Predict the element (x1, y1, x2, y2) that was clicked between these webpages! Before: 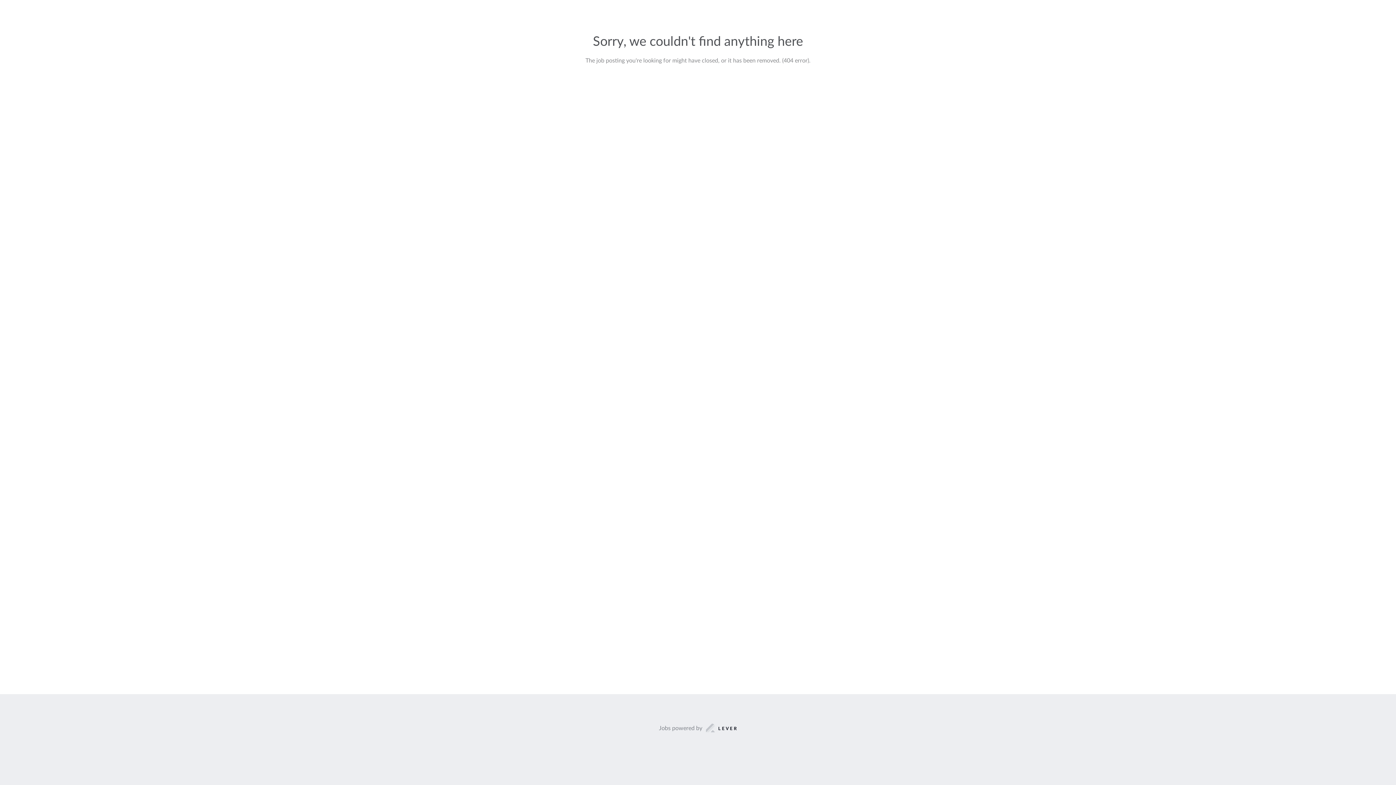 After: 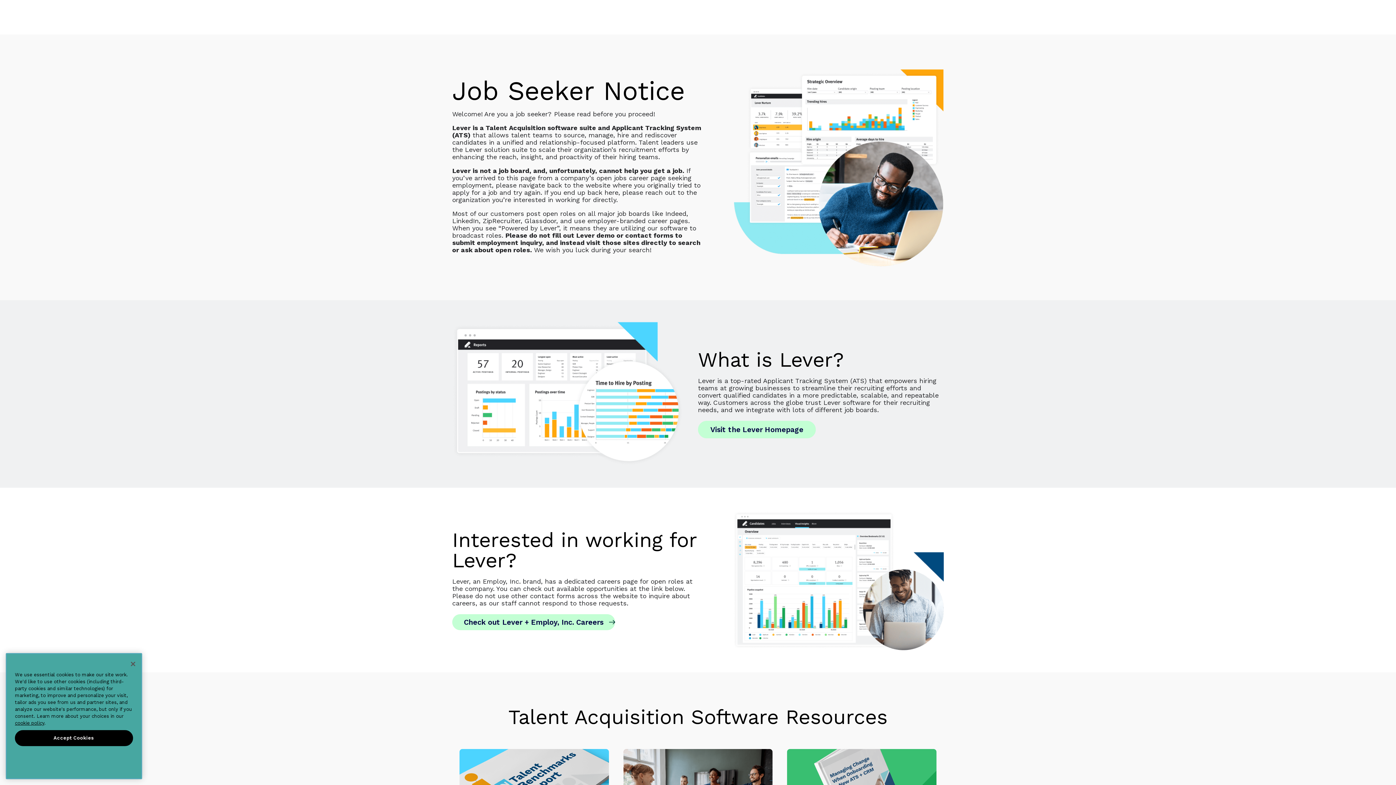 Action: bbox: (659, 723, 737, 733) label: Jobs powered by